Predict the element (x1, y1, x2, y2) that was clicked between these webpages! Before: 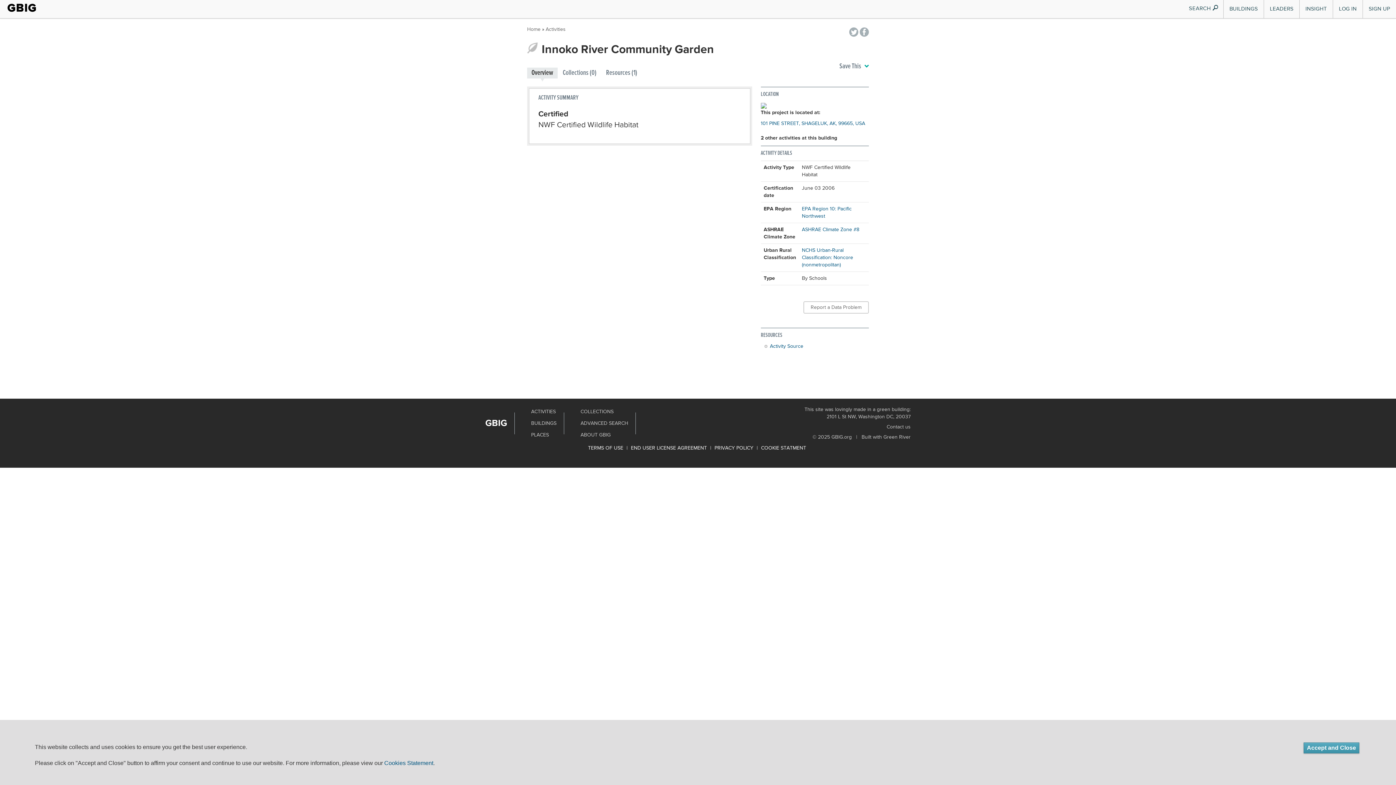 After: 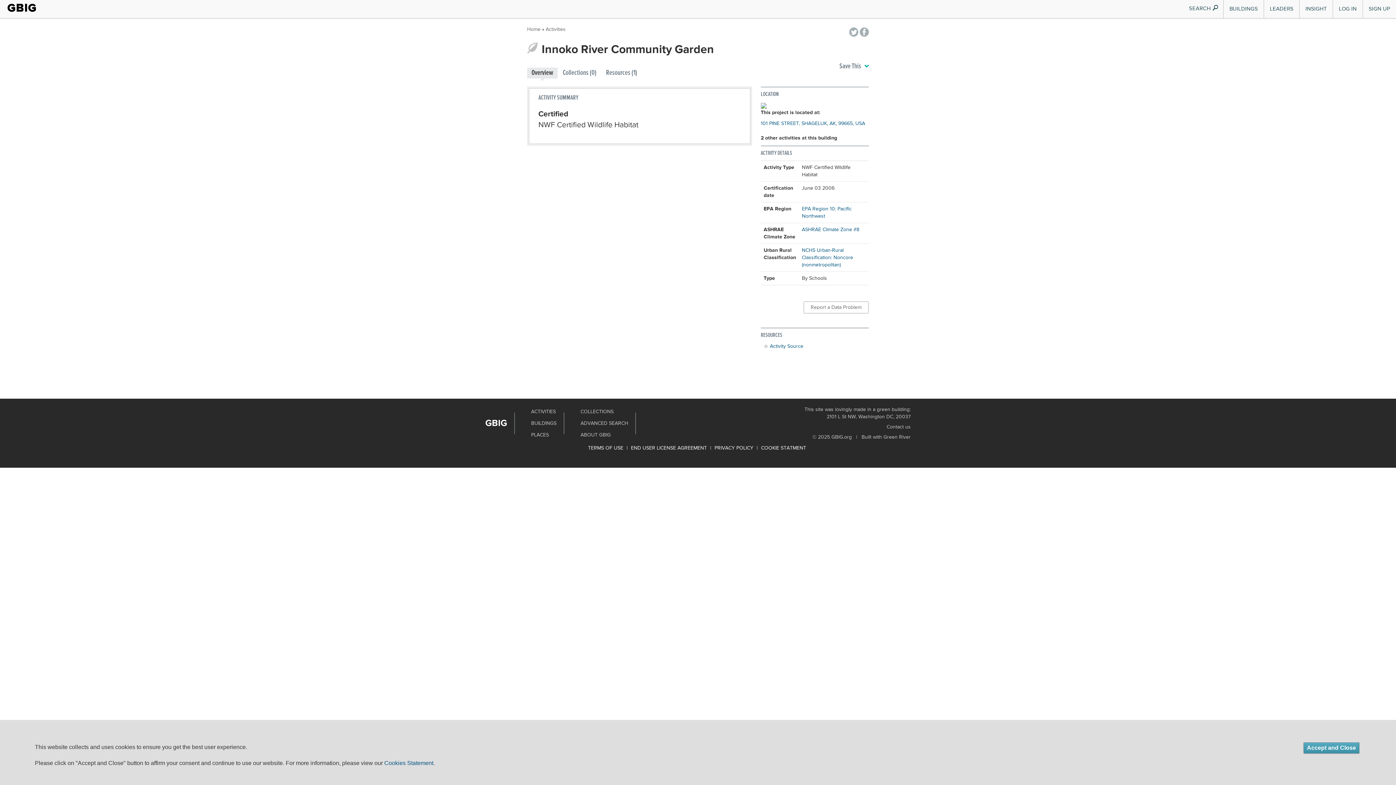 Action: bbox: (770, 344, 803, 349) label: Activity Source